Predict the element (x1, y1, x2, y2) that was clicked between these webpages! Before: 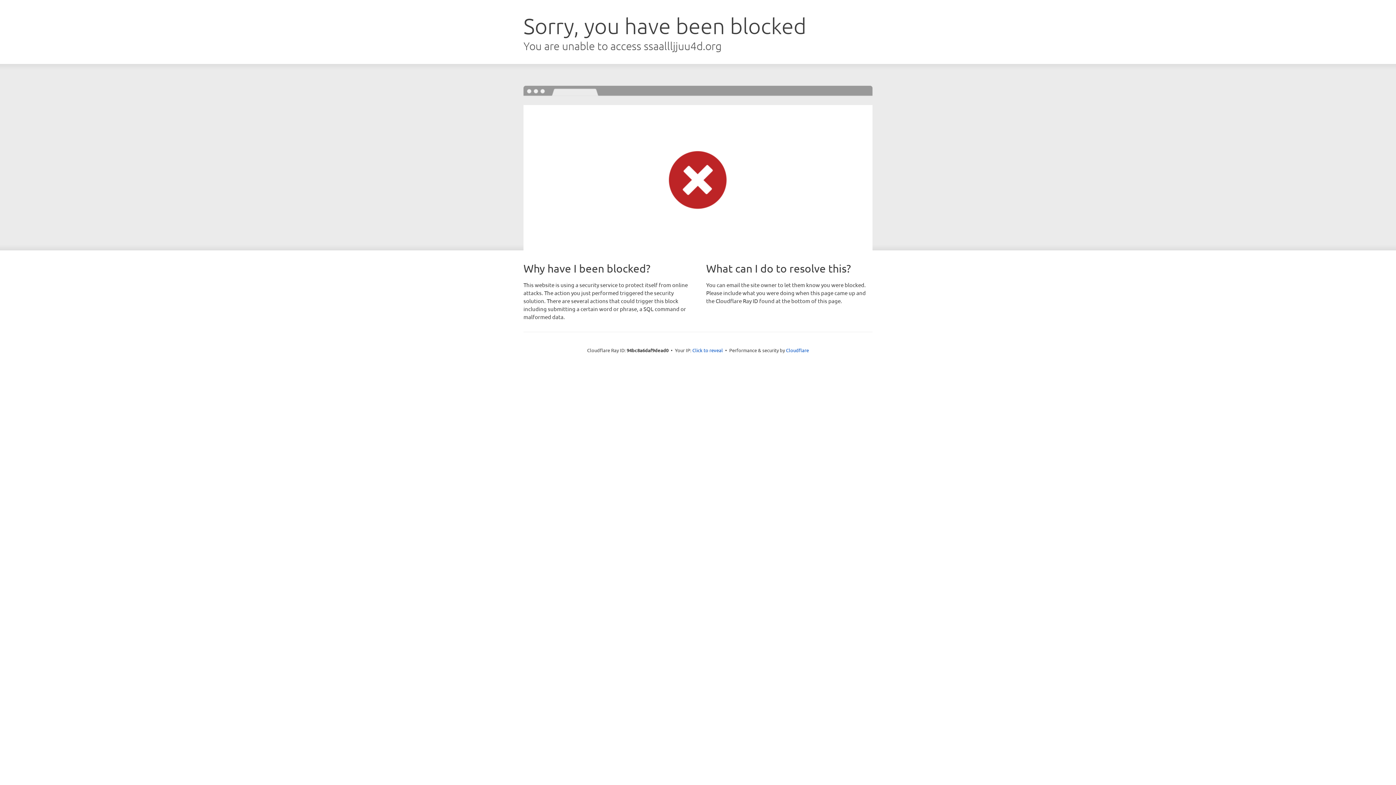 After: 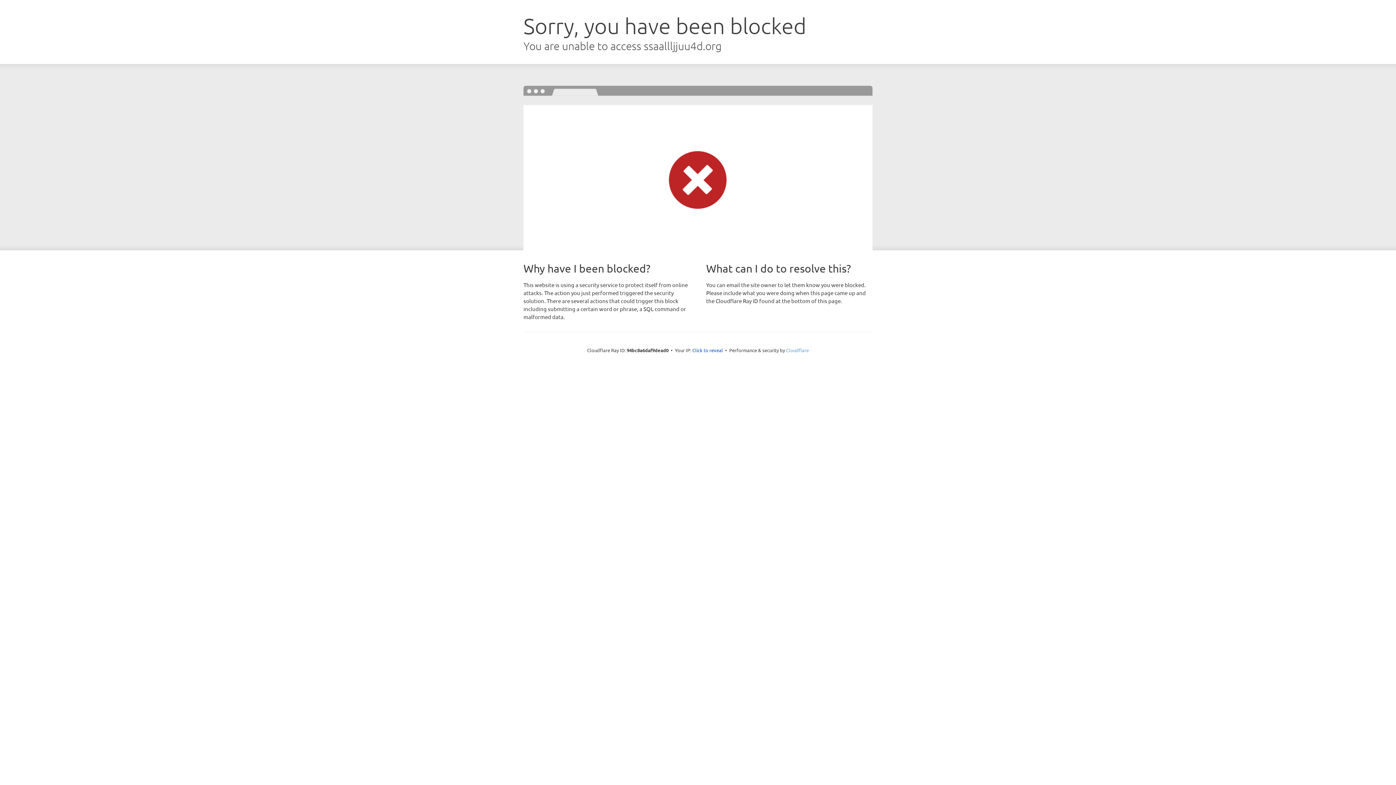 Action: bbox: (786, 347, 809, 353) label: Cloudflare